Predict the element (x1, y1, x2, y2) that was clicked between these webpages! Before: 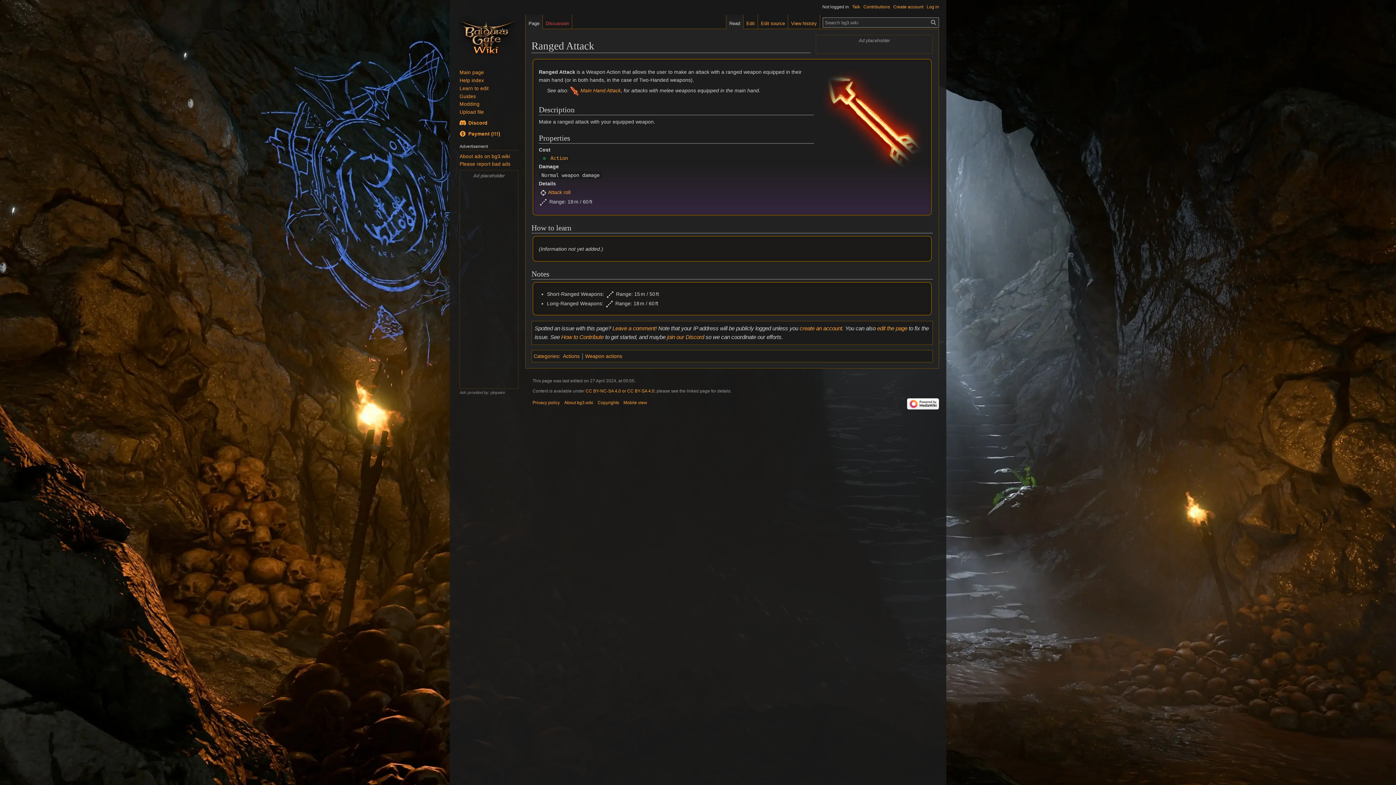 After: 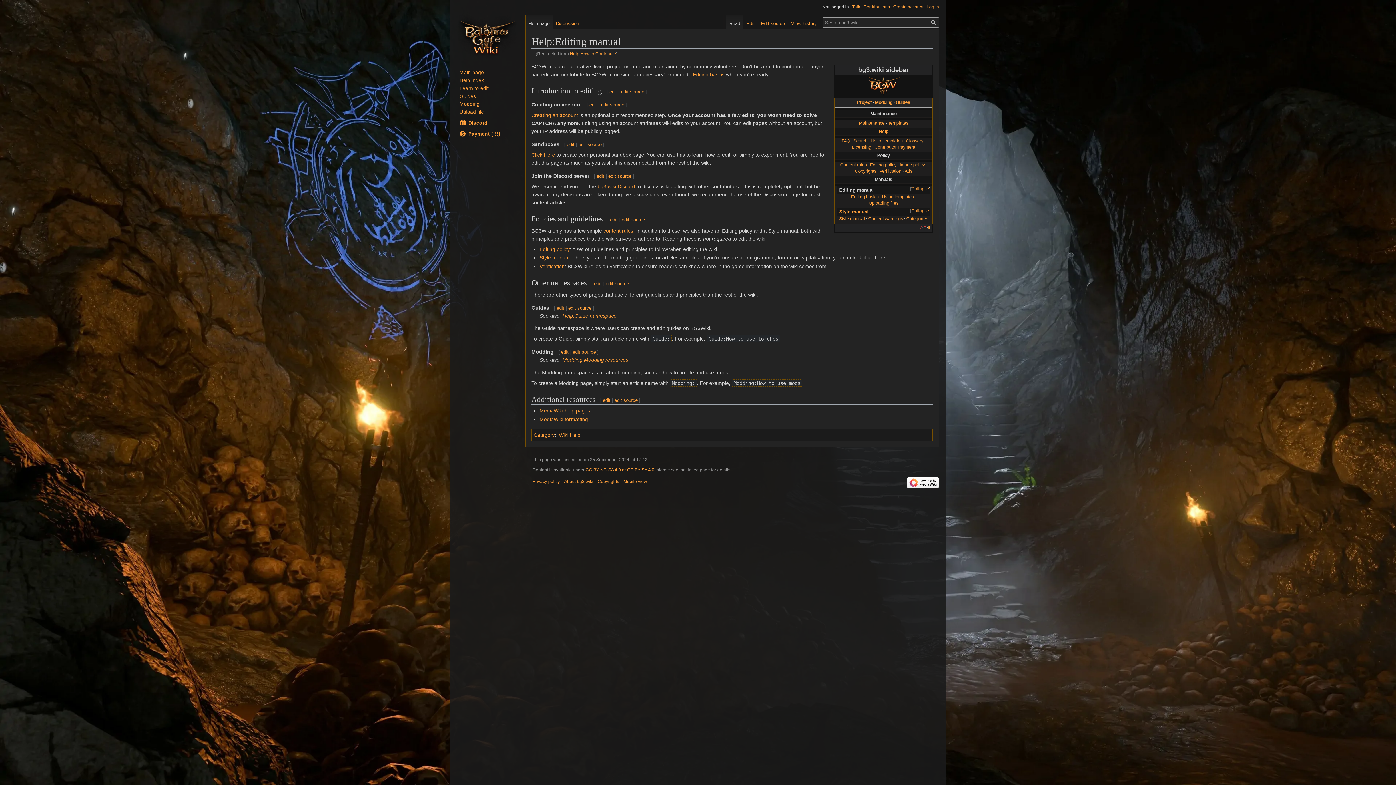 Action: label: How to Contribute bbox: (561, 334, 603, 340)